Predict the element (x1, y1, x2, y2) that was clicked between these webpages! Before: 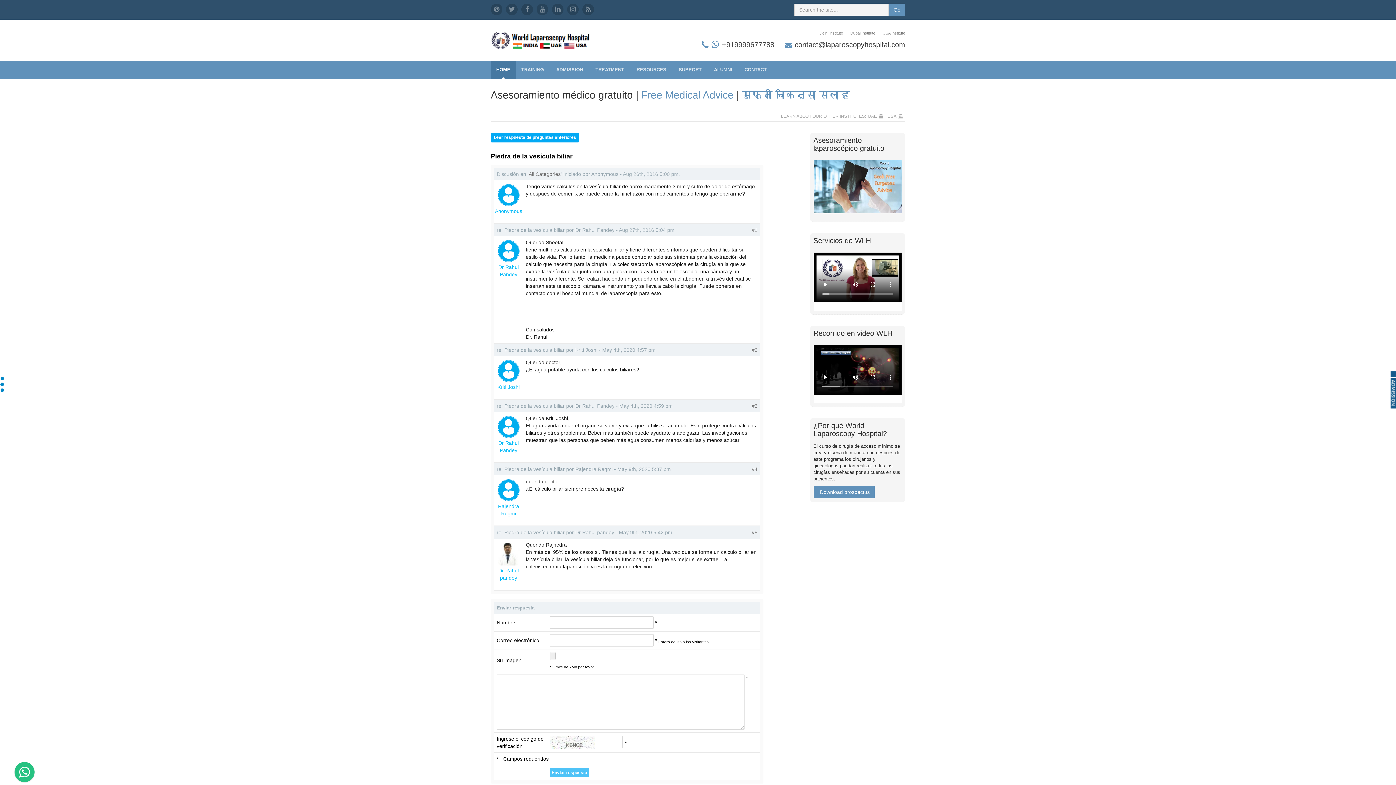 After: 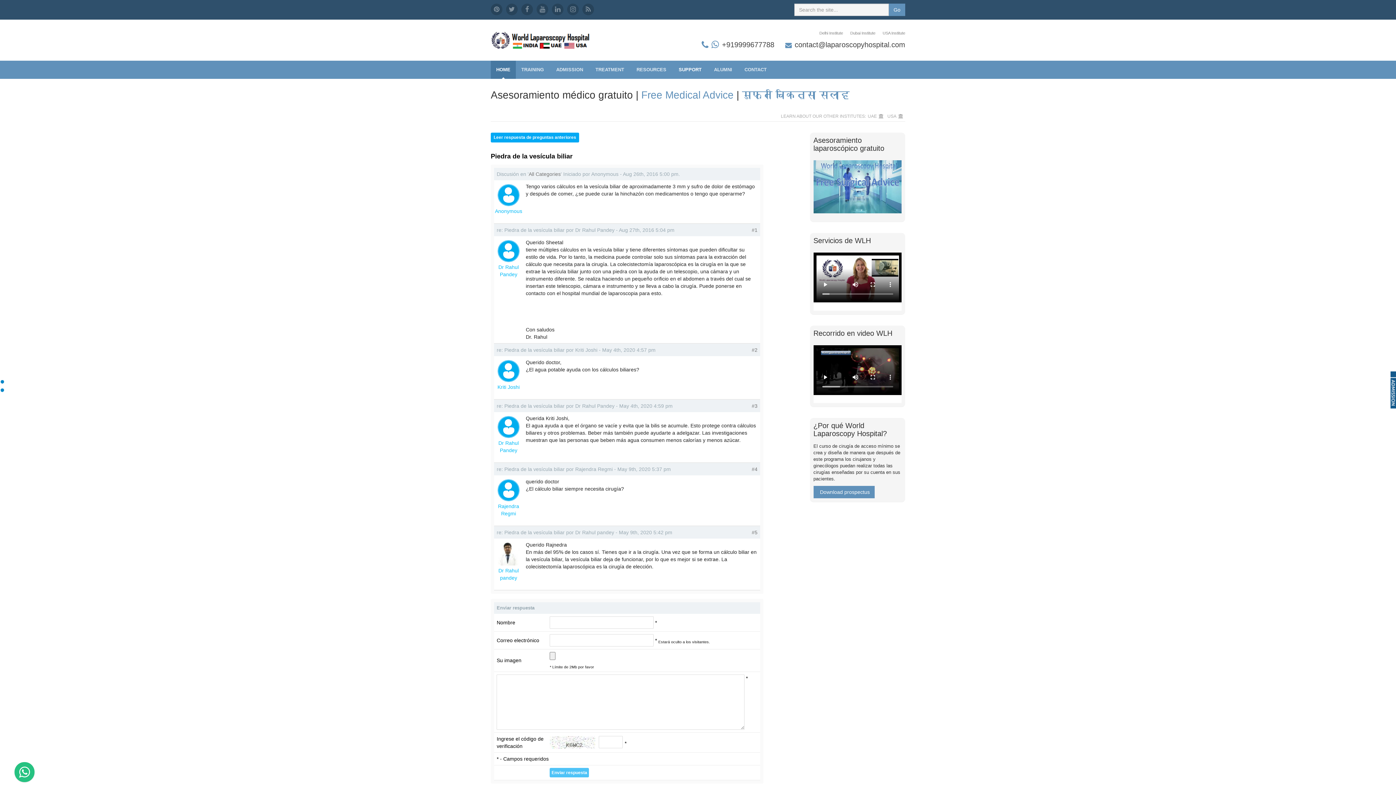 Action: bbox: (673, 60, 708, 78) label: SUPPORT 